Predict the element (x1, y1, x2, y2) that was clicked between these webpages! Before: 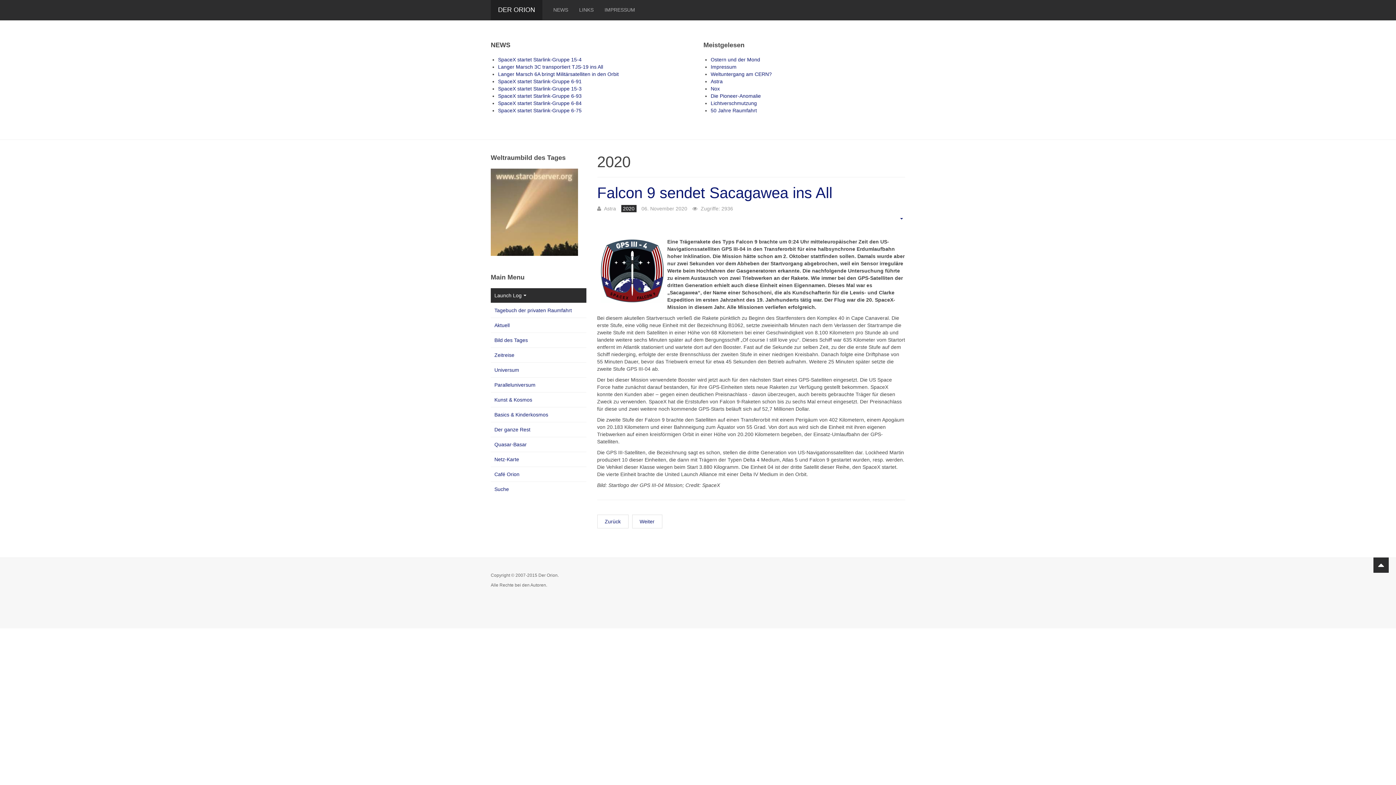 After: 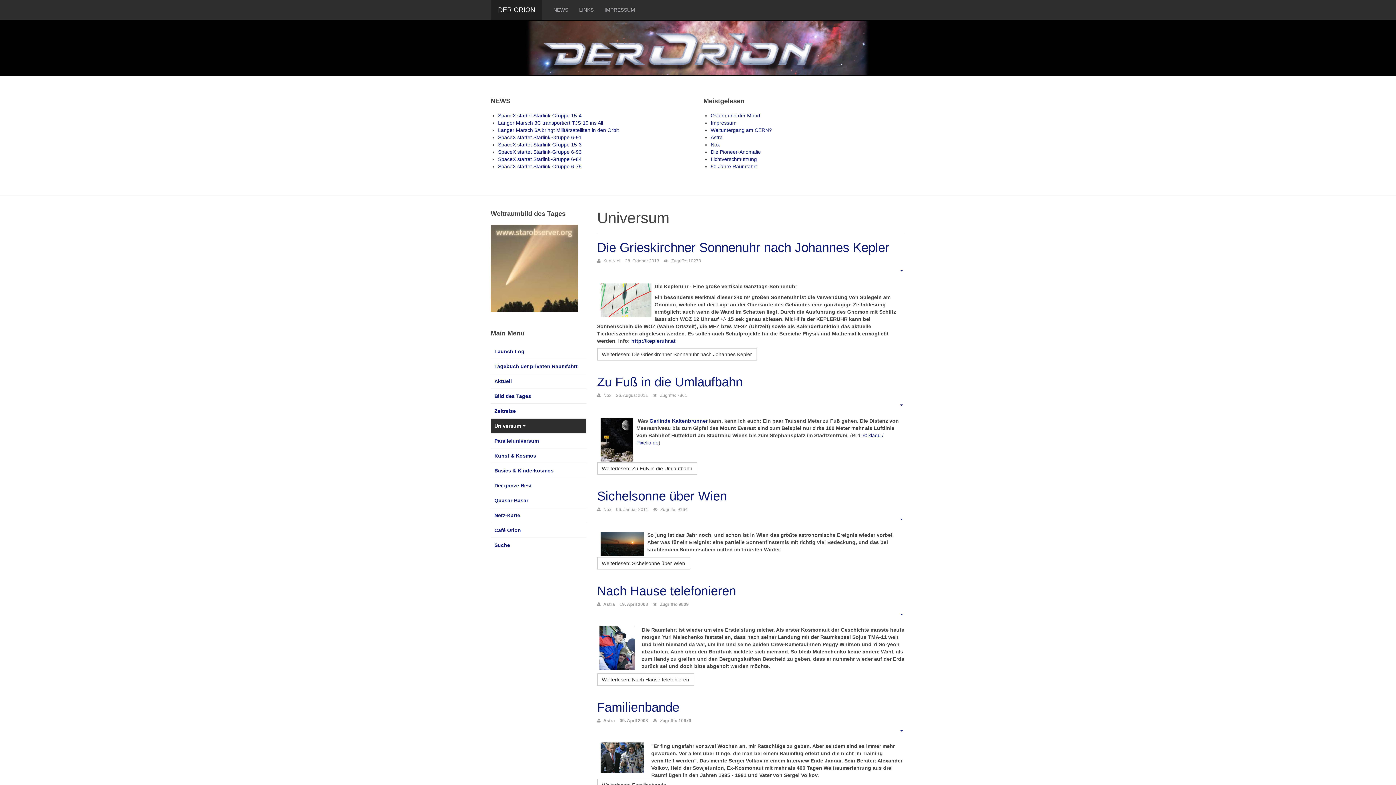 Action: label: Universum bbox: (490, 362, 586, 377)